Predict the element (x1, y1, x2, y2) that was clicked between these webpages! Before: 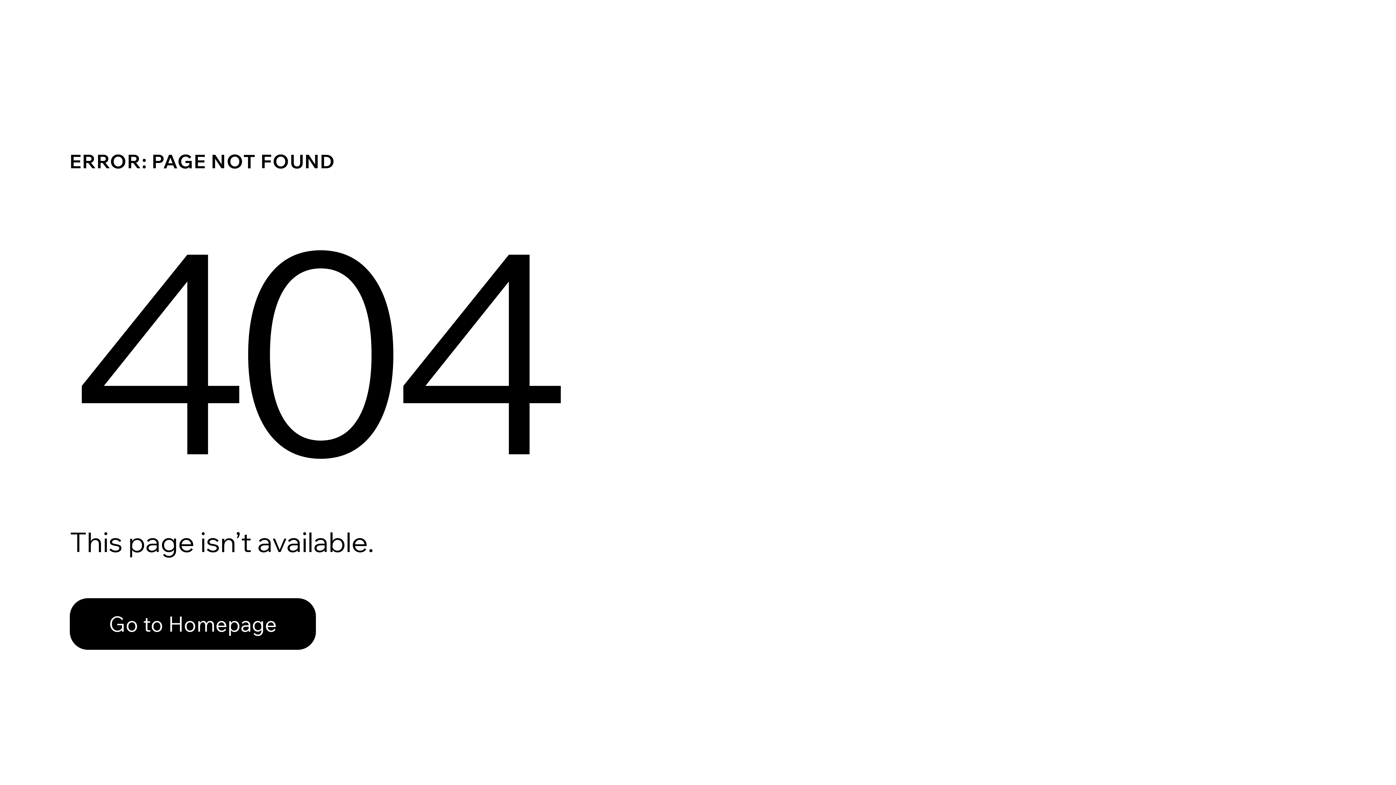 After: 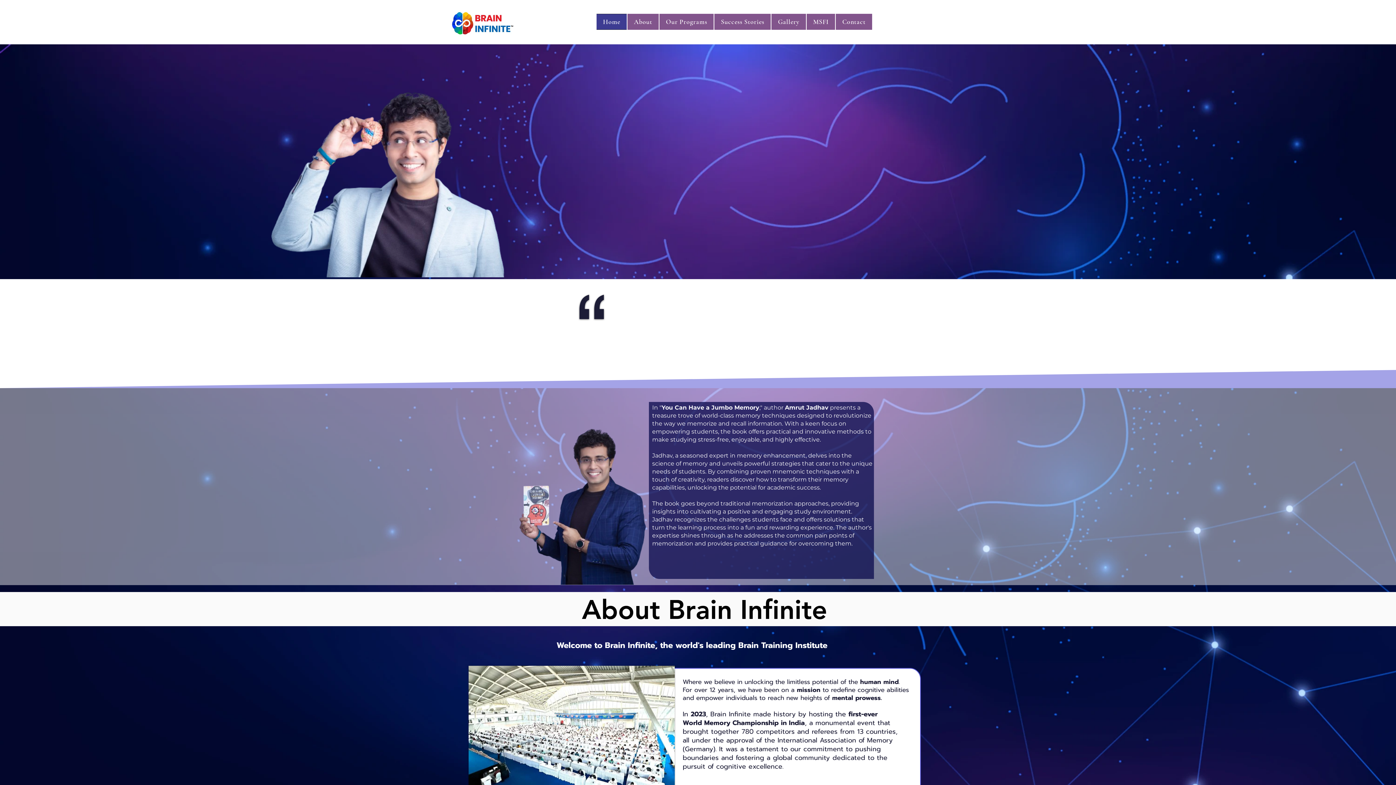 Action: label: Go to Homepage bbox: (69, 598, 316, 650)